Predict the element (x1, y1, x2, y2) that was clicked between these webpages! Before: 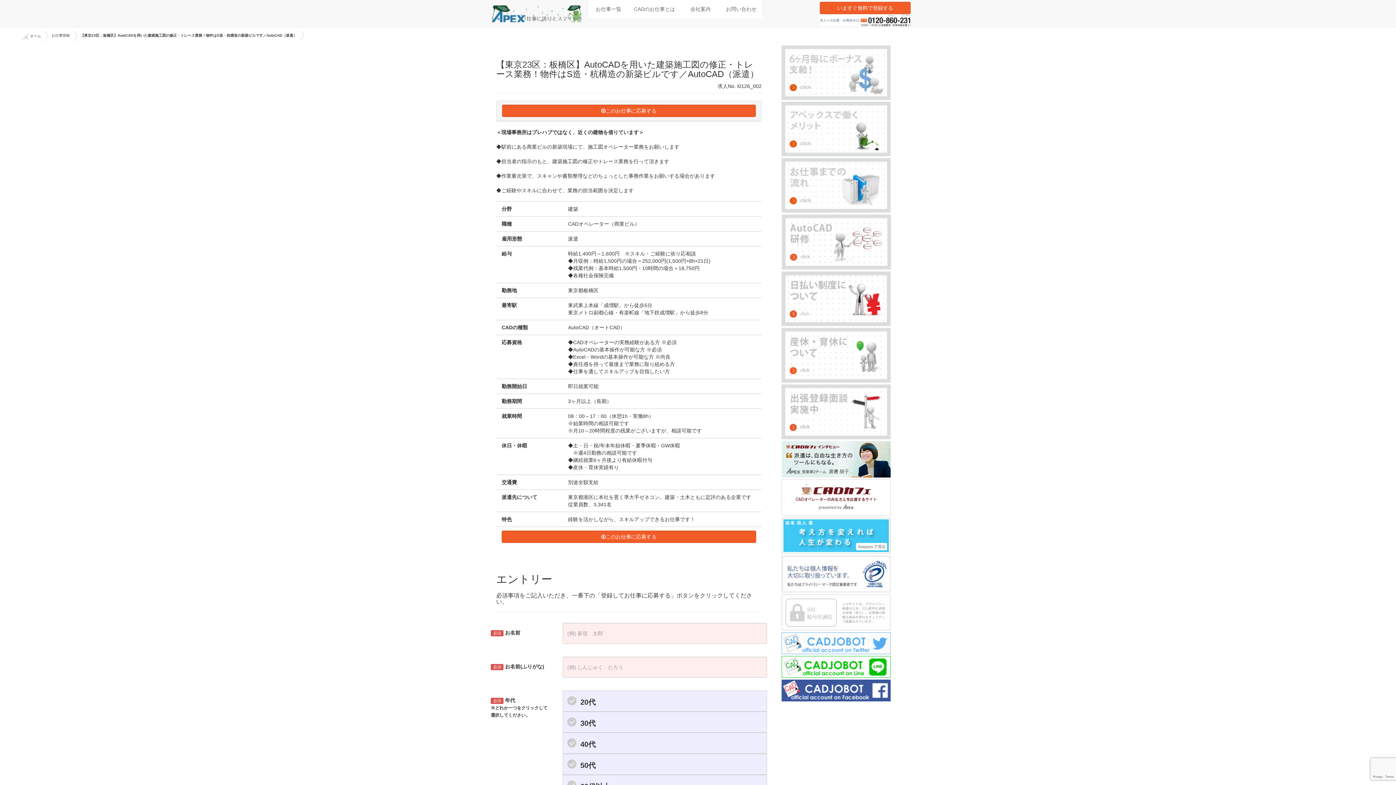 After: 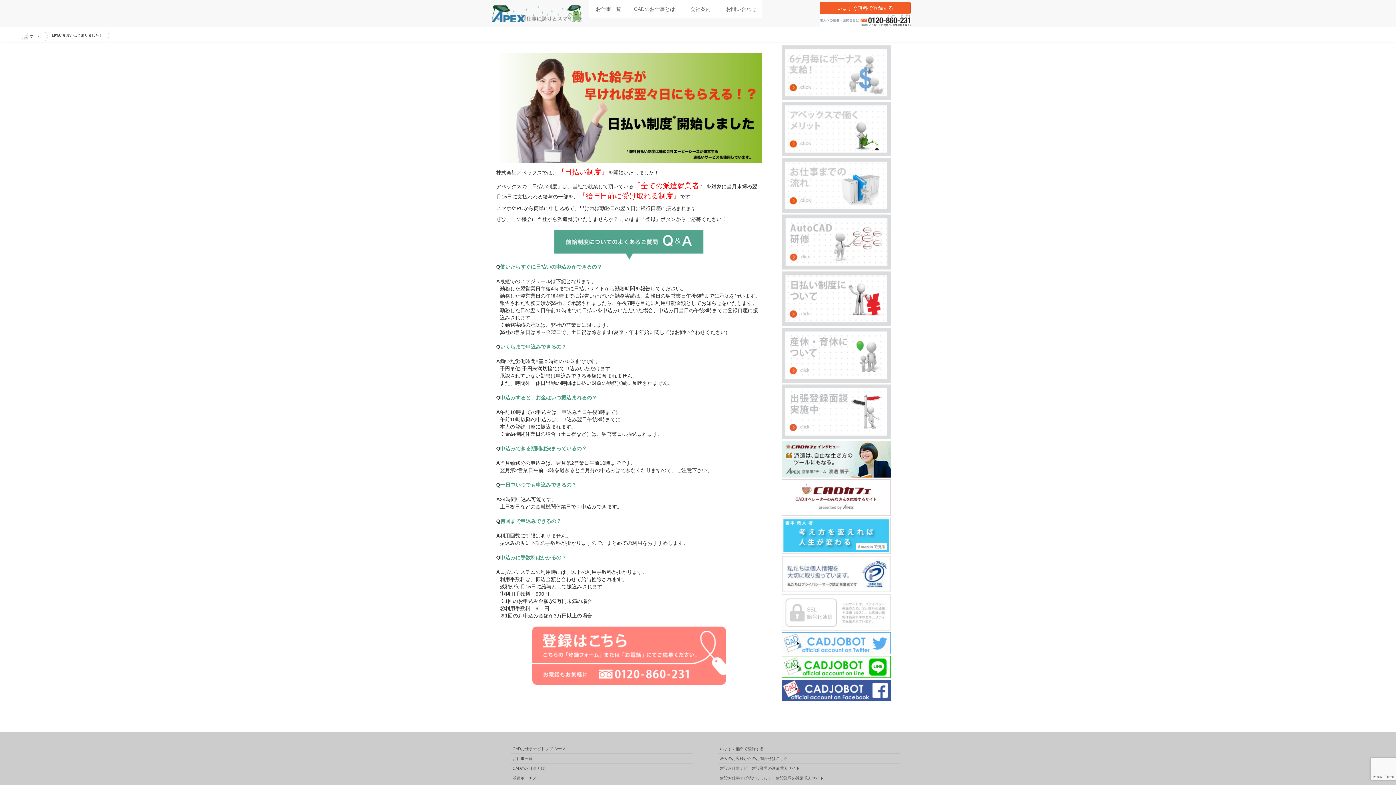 Action: bbox: (772, 271, 900, 326)